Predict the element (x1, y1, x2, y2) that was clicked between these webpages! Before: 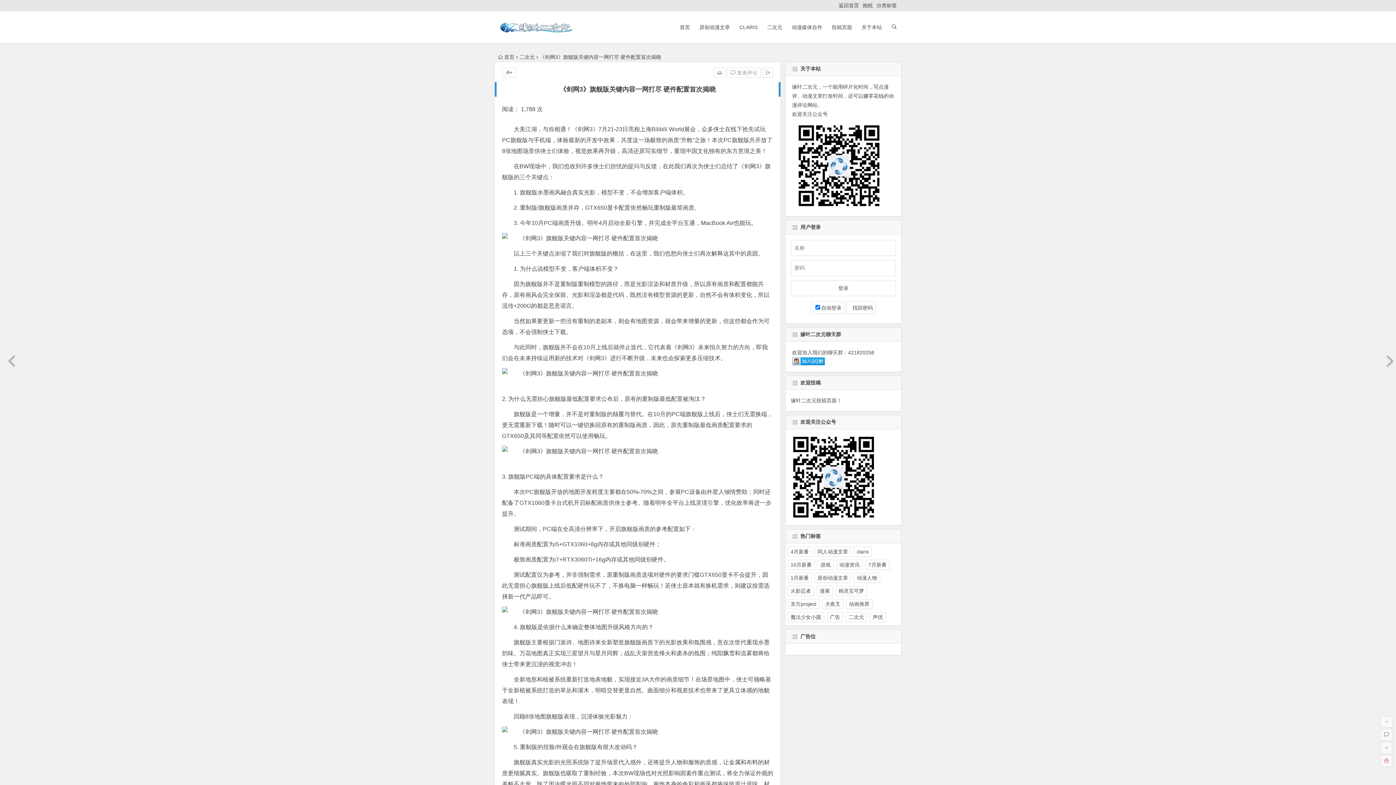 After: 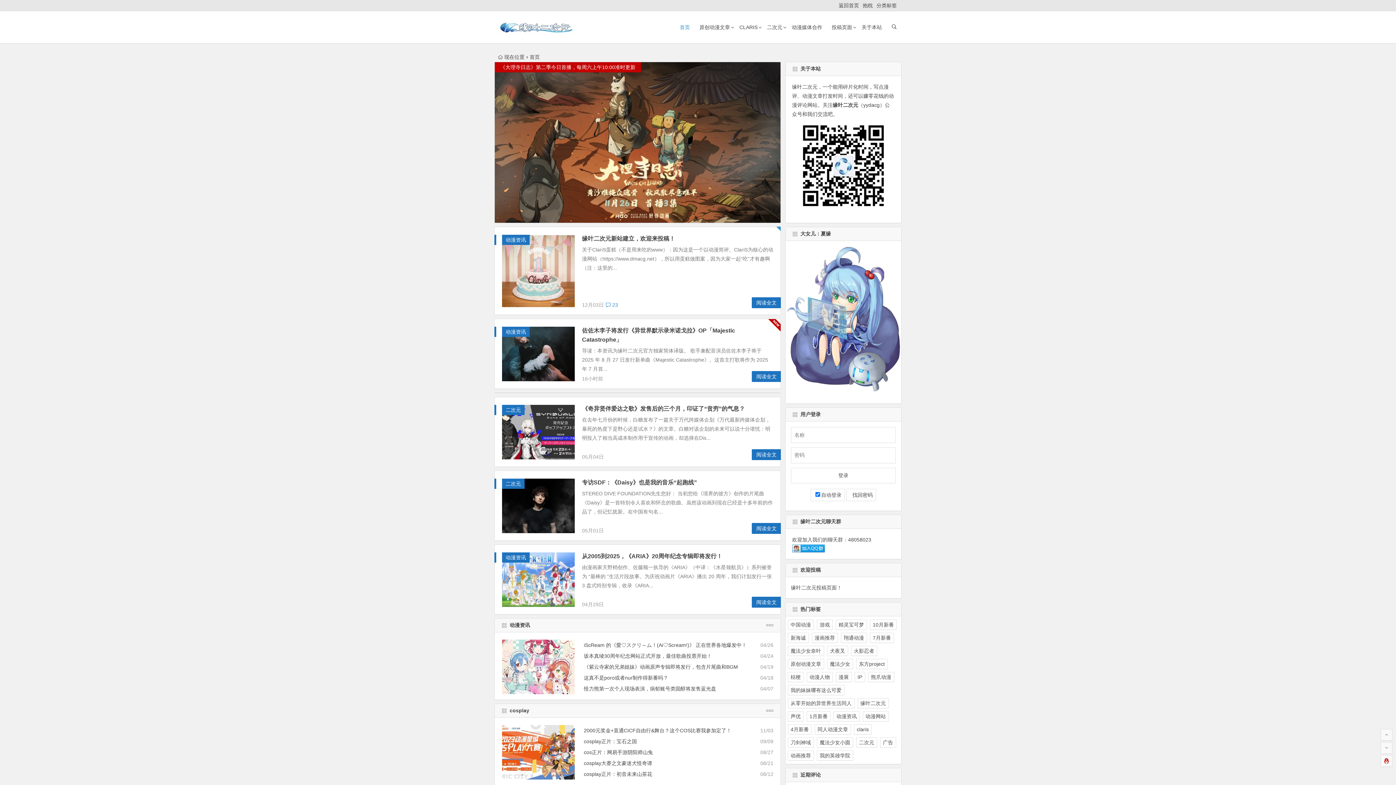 Action: bbox: (496, 28, 576, 37)